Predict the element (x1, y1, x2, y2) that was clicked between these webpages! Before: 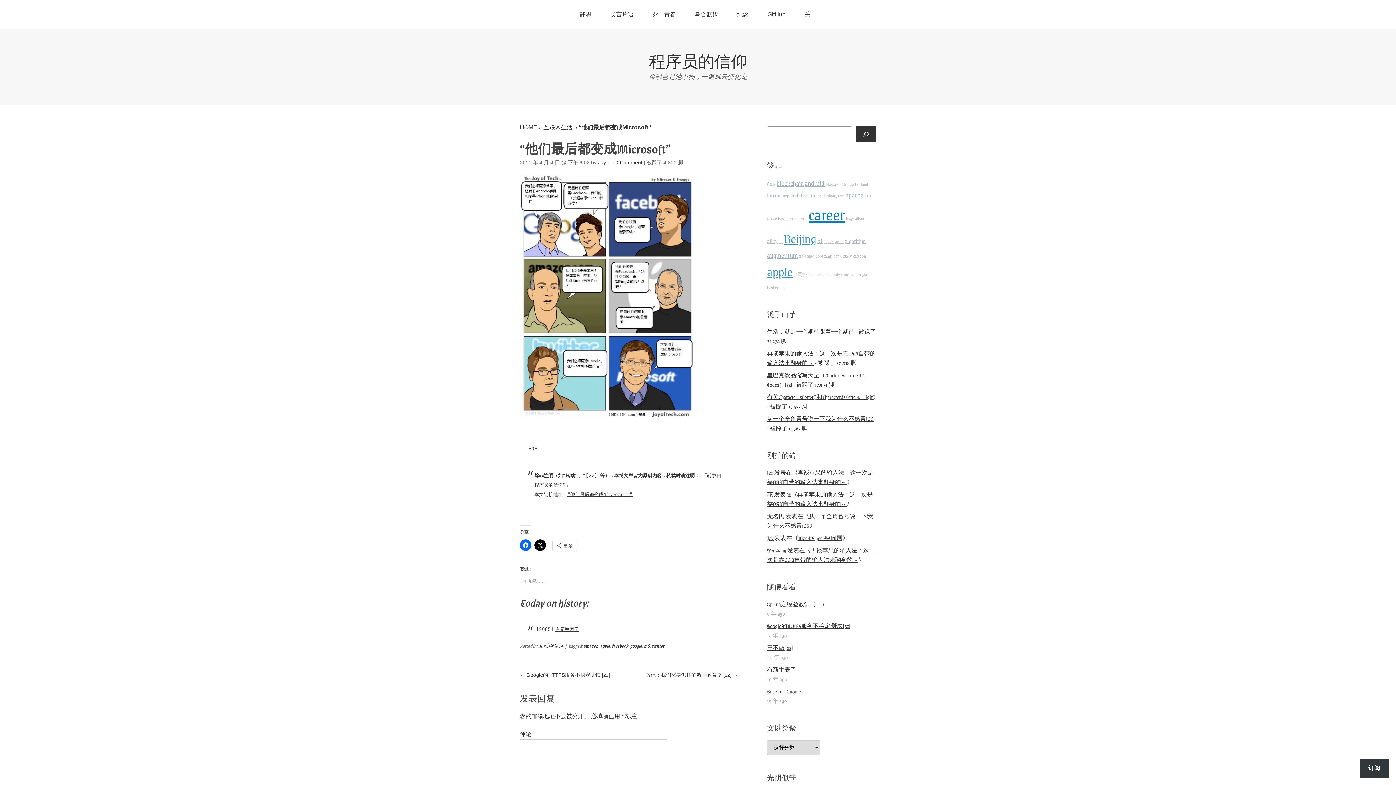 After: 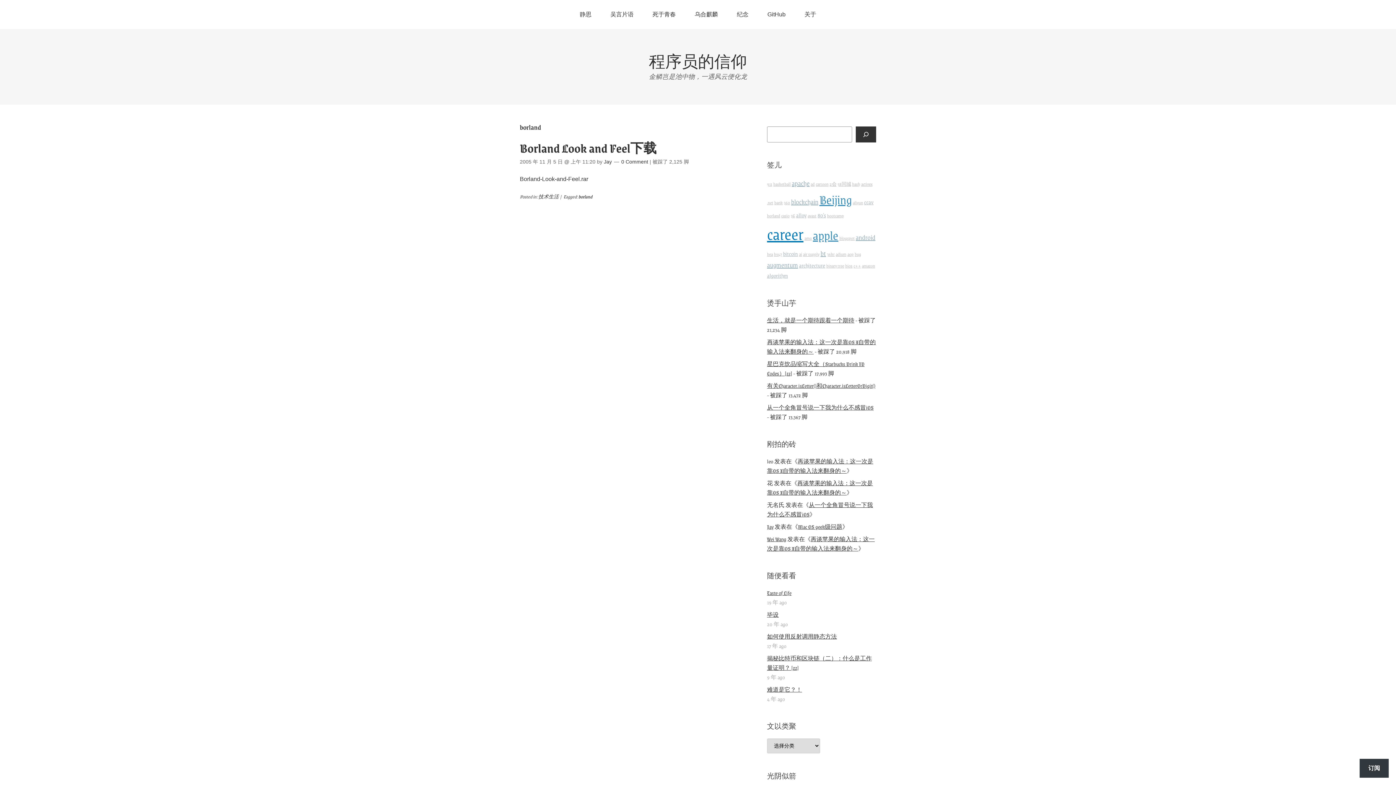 Action: label: borland bbox: (855, 180, 868, 187)